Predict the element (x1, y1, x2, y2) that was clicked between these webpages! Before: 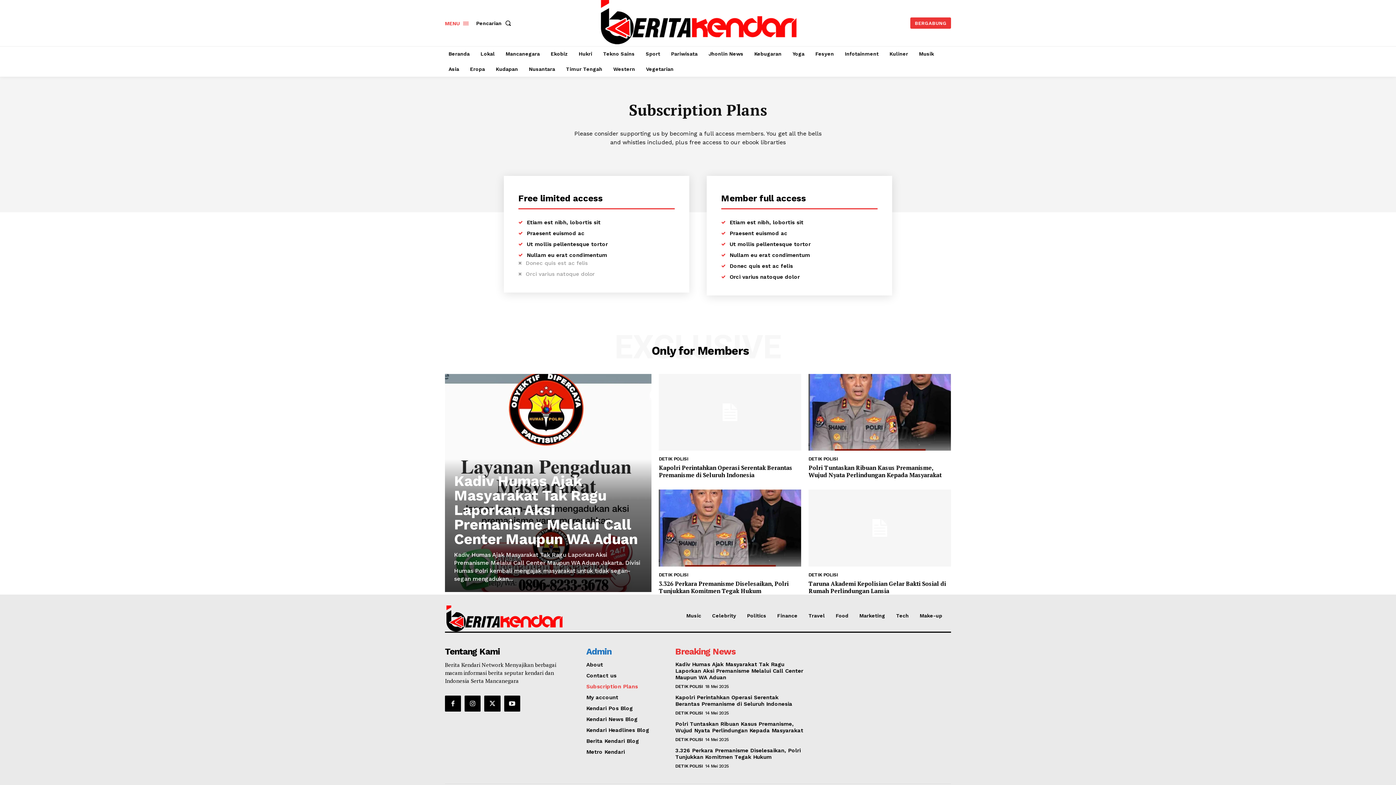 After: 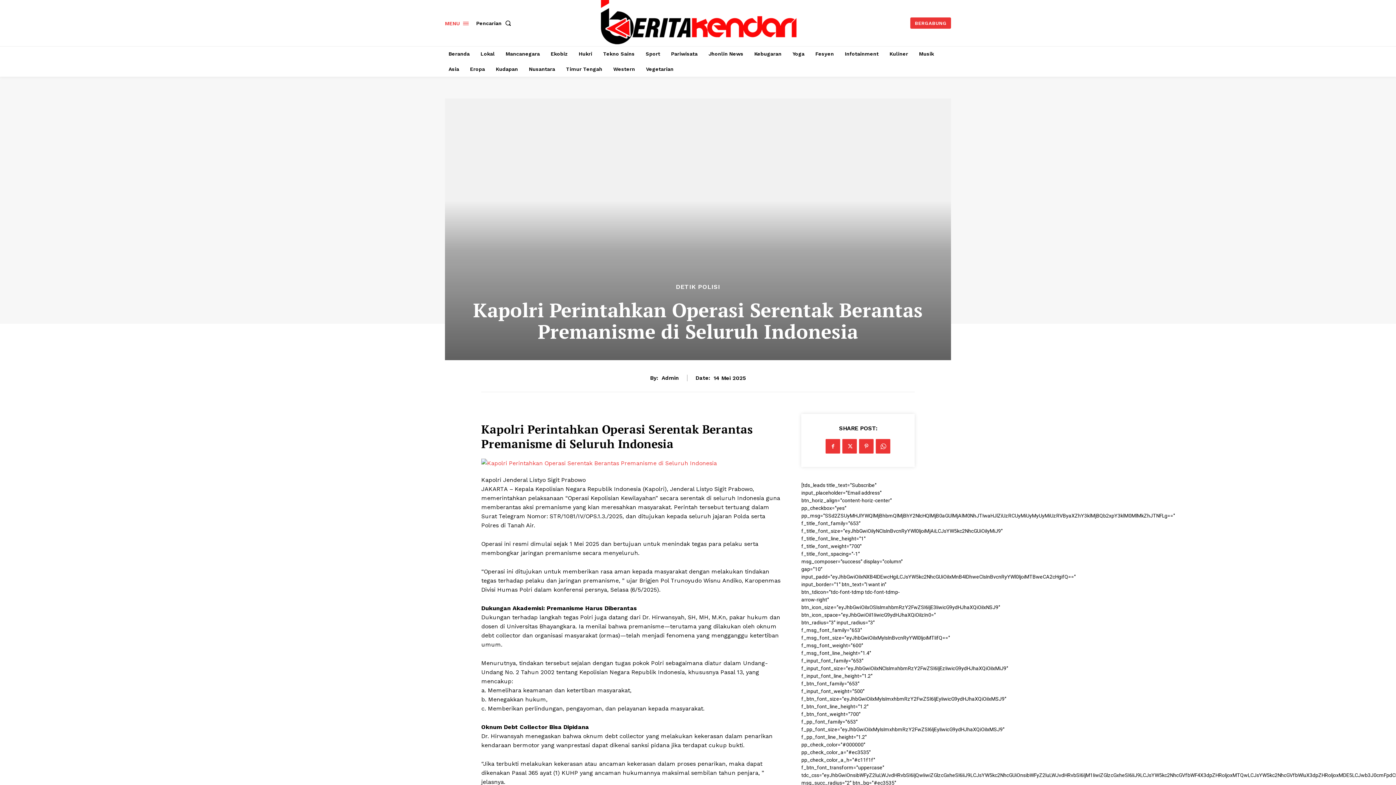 Action: label: Kapolri Perintahkan Operasi Serentak Berantas Premanisme di Seluruh Indonesia bbox: (675, 694, 792, 707)